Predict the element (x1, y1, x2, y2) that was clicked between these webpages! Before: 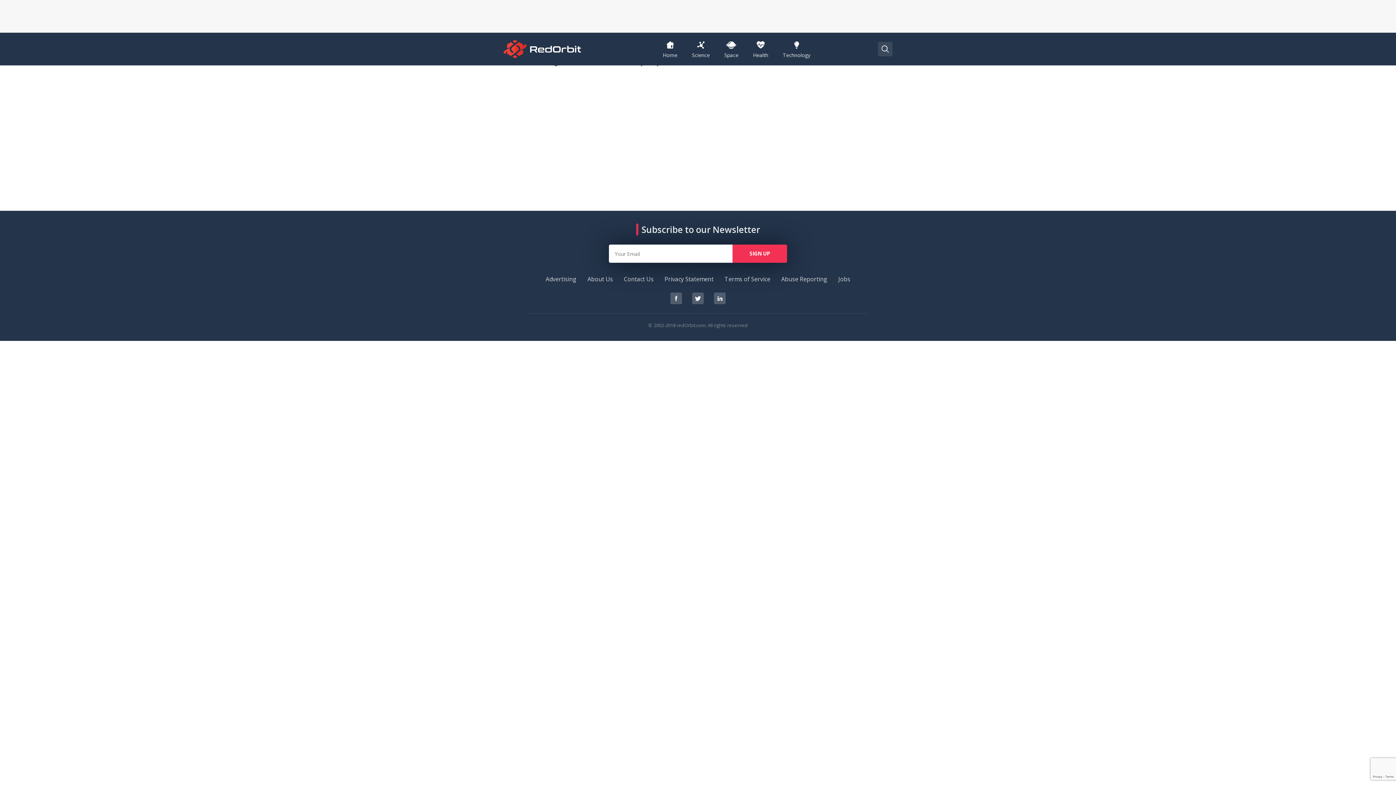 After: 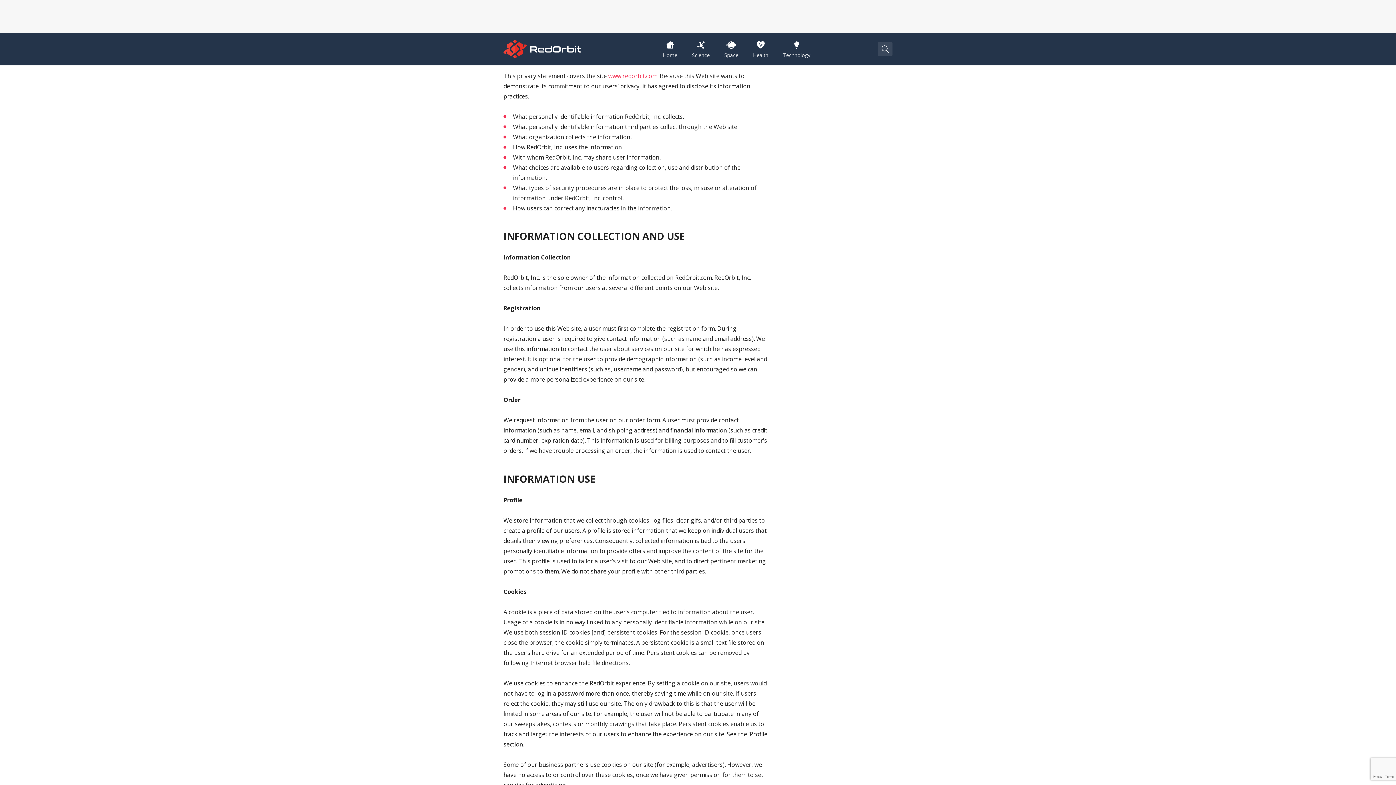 Action: bbox: (664, 275, 713, 283) label: Privacy Statement